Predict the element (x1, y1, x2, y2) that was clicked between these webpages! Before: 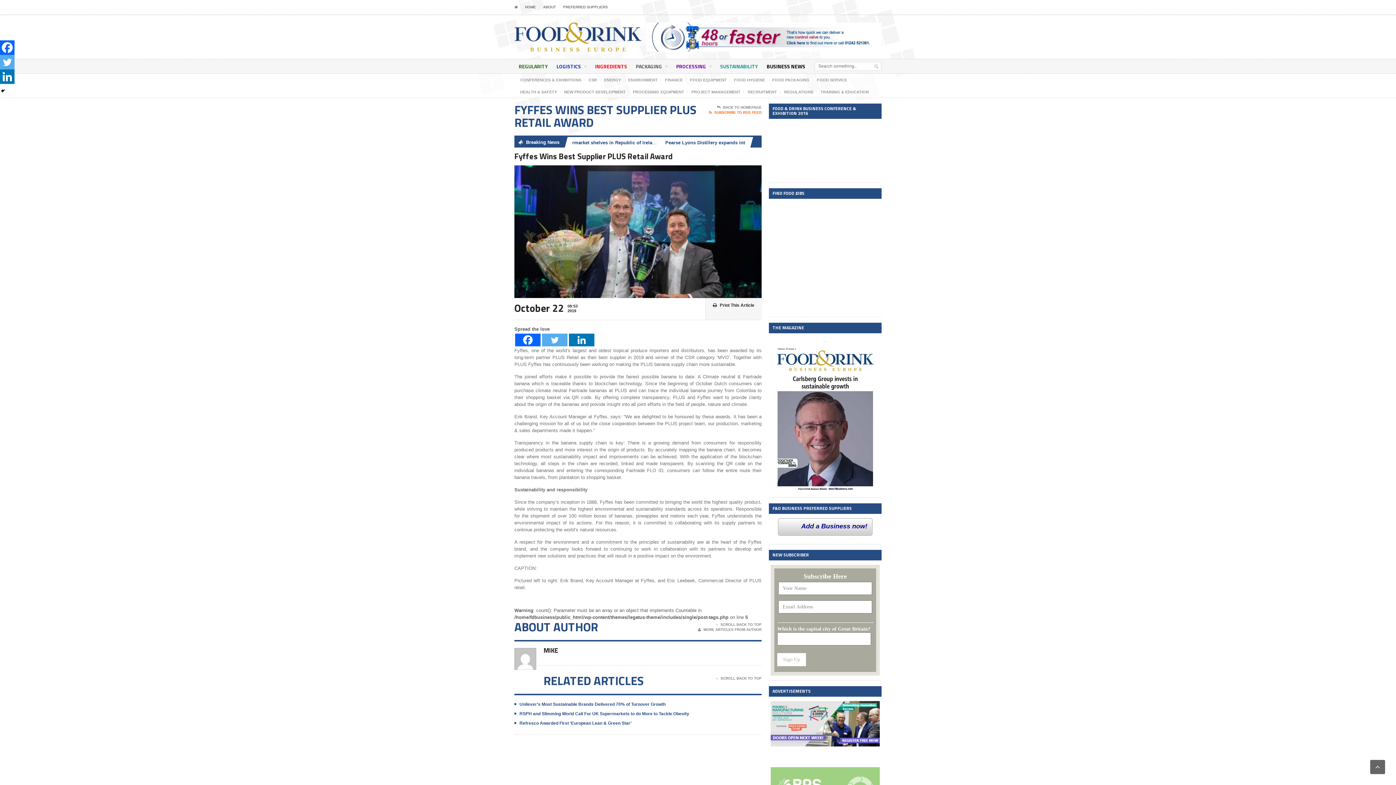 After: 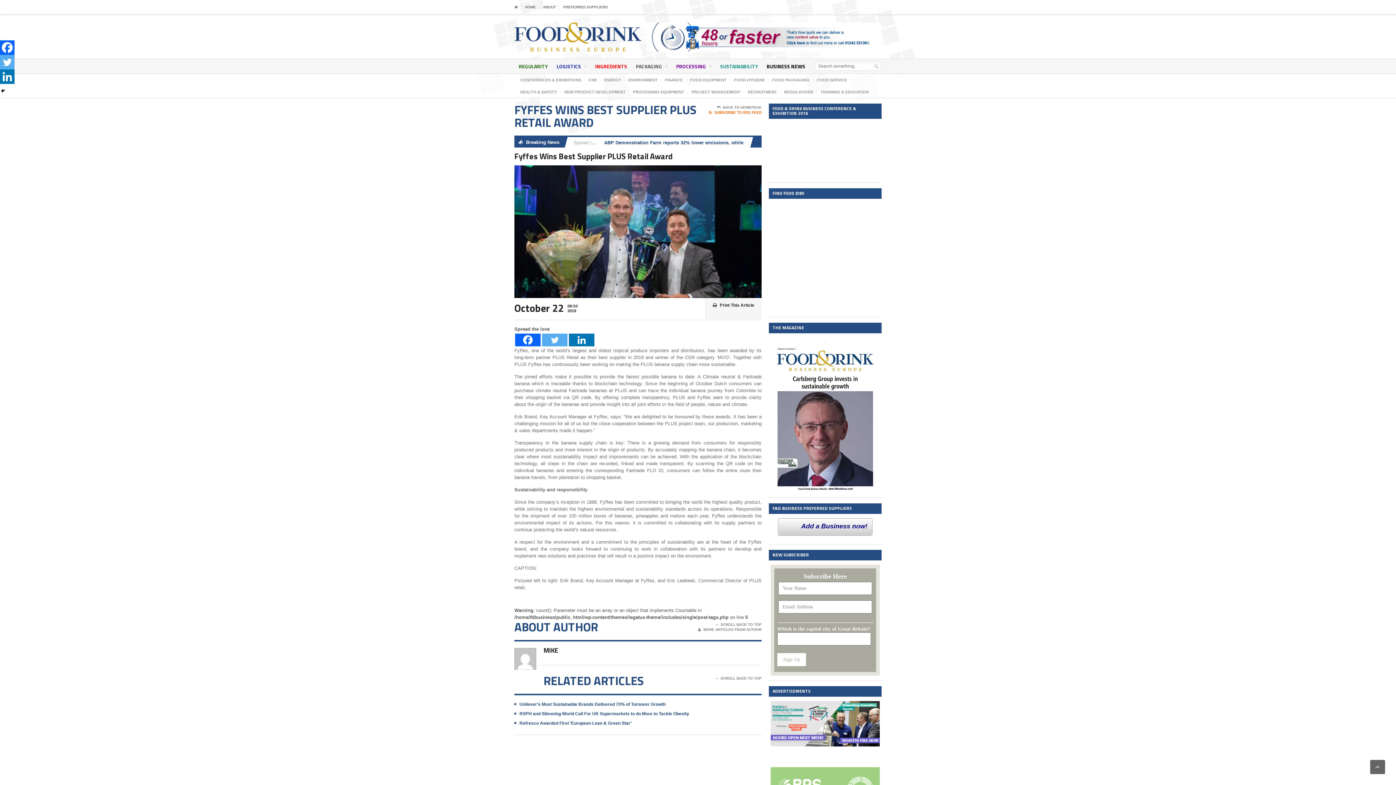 Action: label: Twitter bbox: (542, 333, 567, 346)